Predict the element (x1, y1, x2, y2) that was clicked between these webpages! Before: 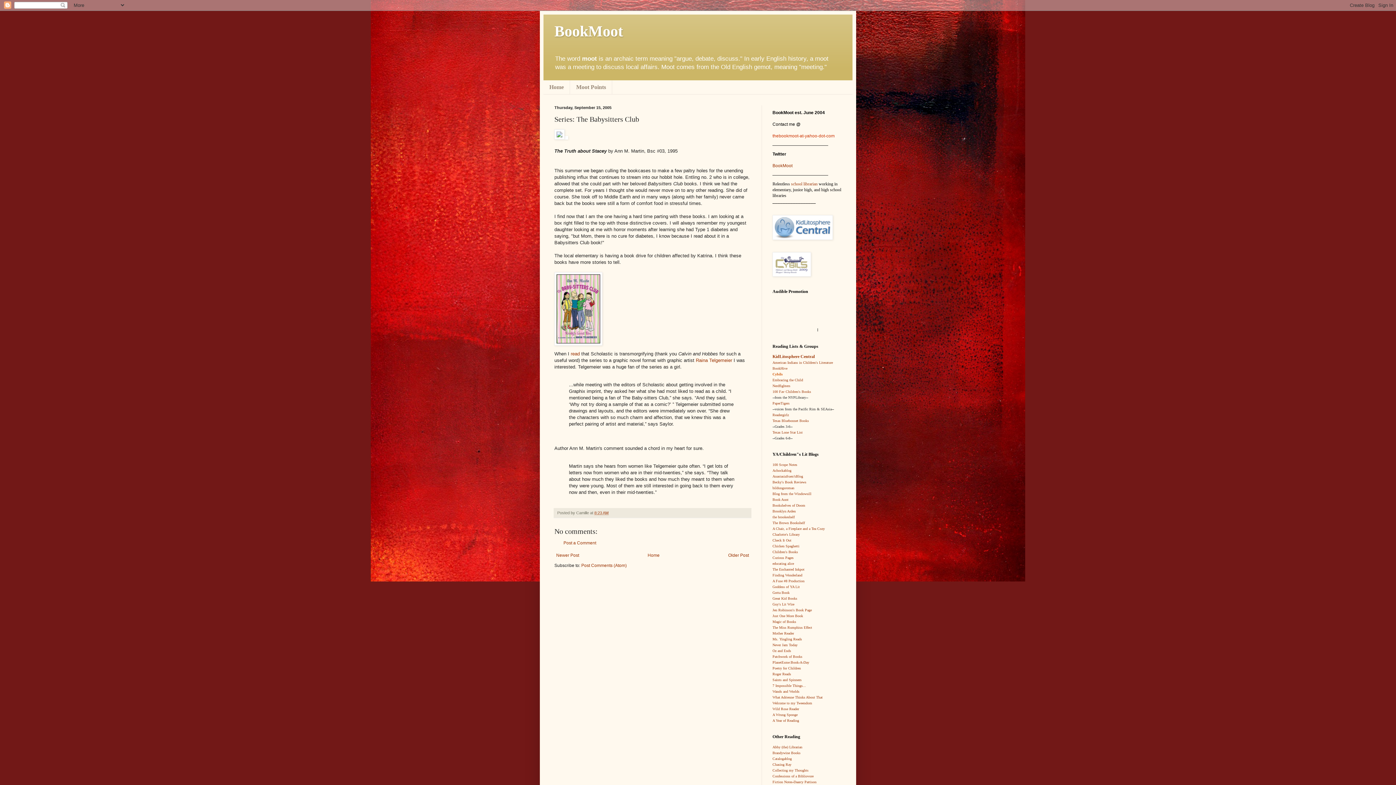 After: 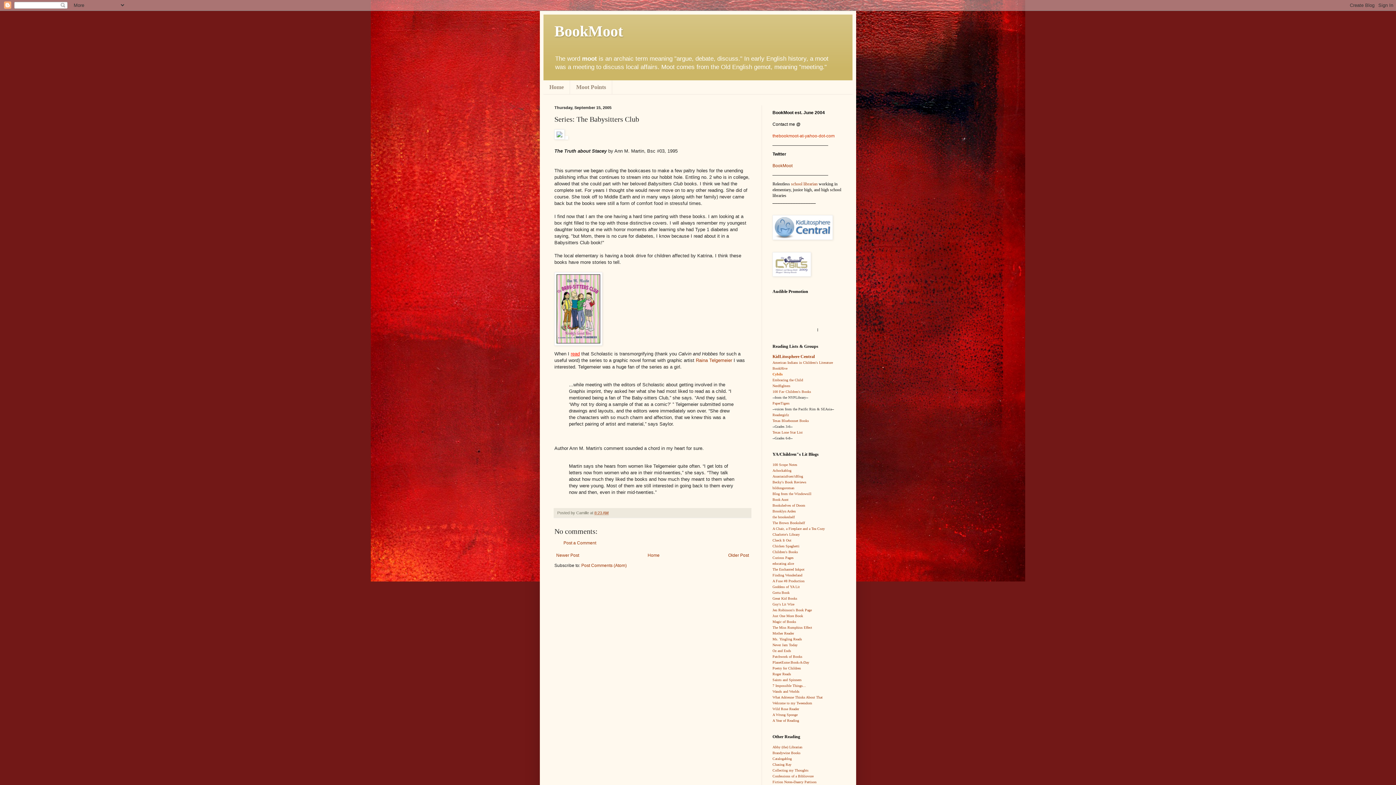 Action: label: read bbox: (570, 351, 580, 356)